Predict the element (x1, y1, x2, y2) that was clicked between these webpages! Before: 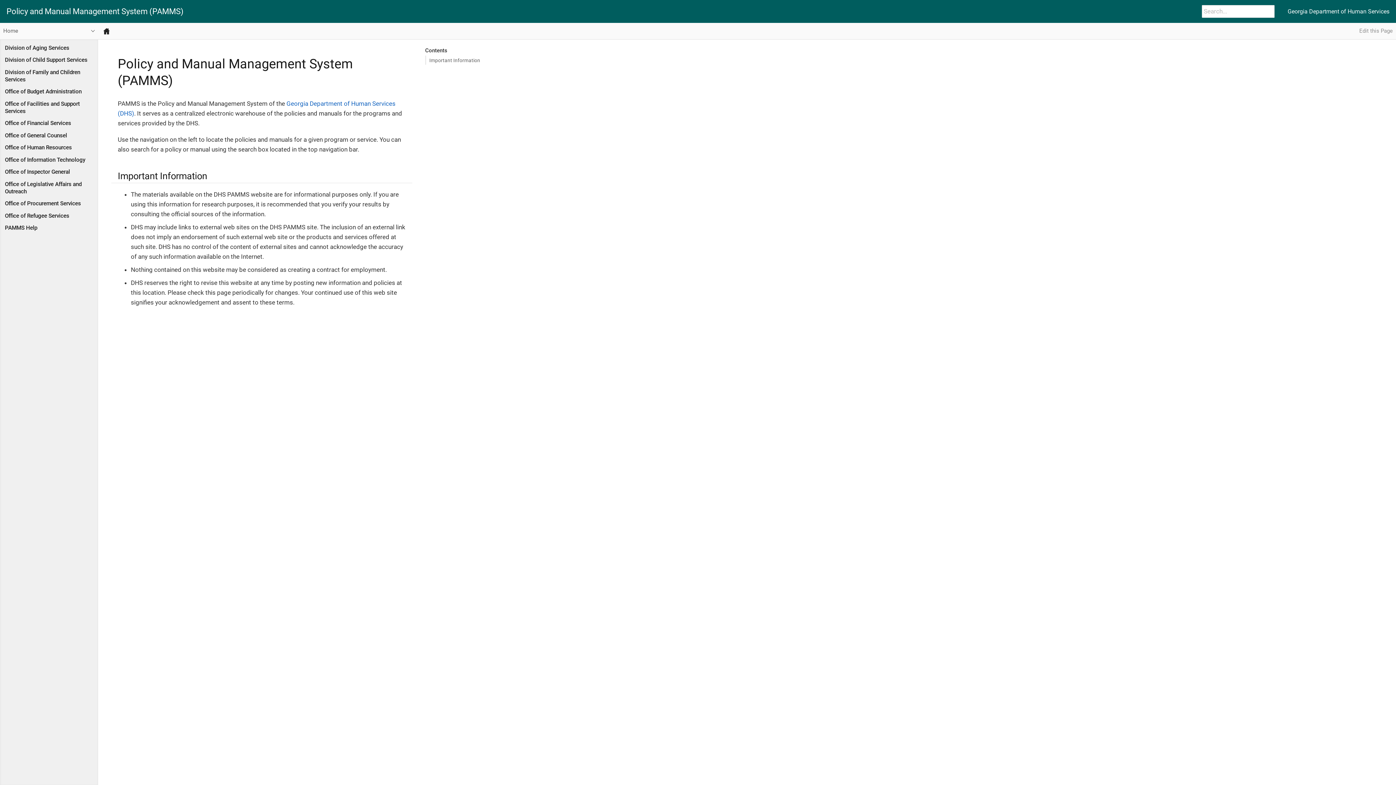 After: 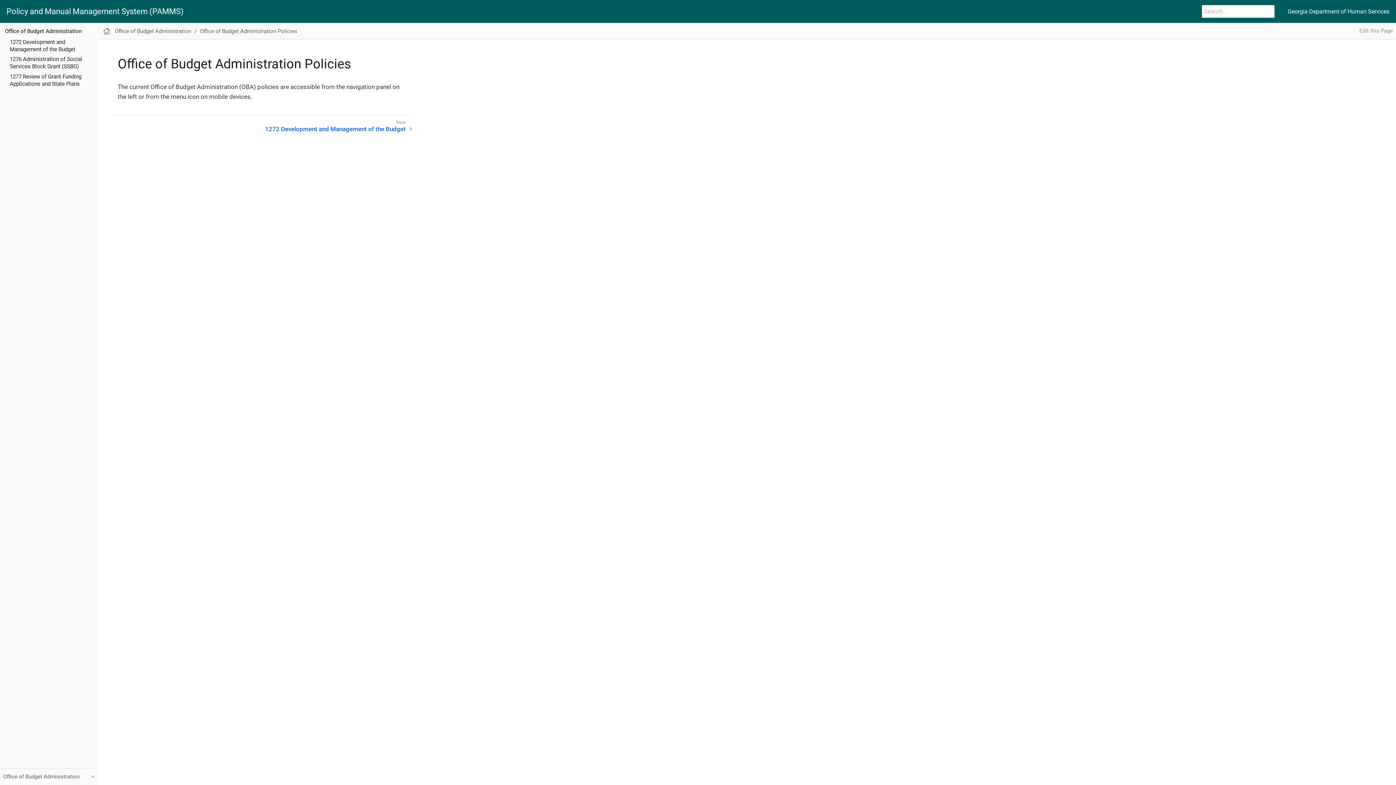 Action: label: Office of Budget Administration bbox: (4, 88, 81, 94)